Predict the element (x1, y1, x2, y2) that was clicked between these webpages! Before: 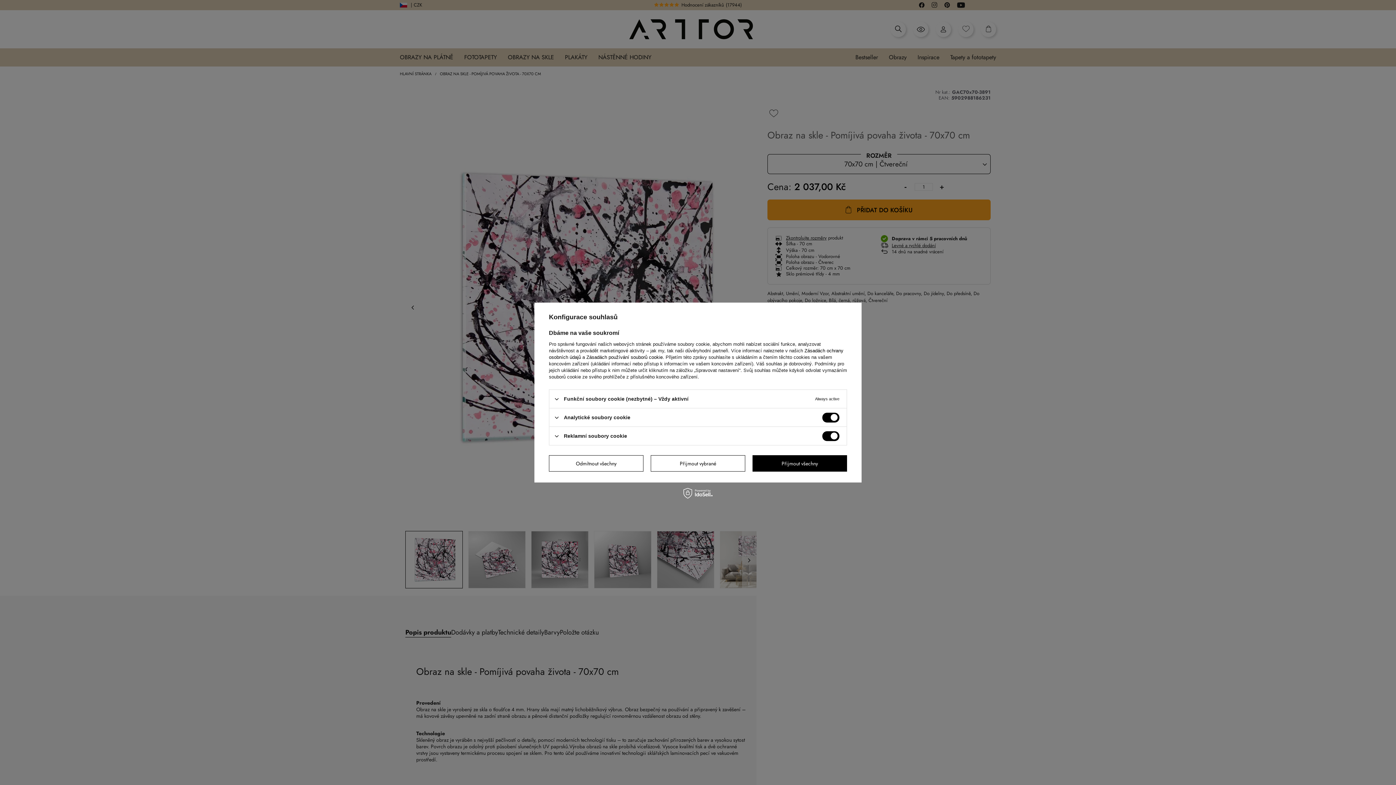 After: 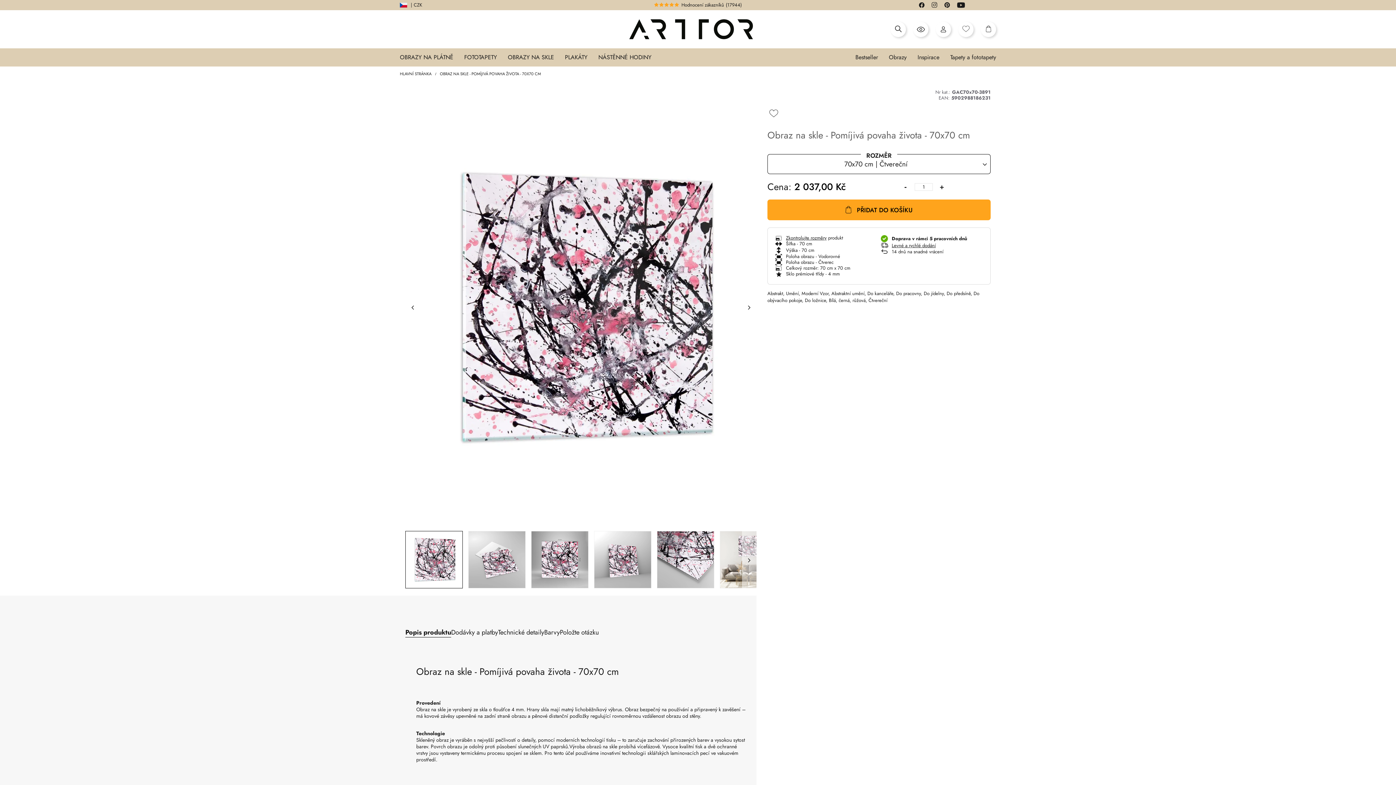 Action: bbox: (650, 455, 745, 471) label: Přijmout vybrané